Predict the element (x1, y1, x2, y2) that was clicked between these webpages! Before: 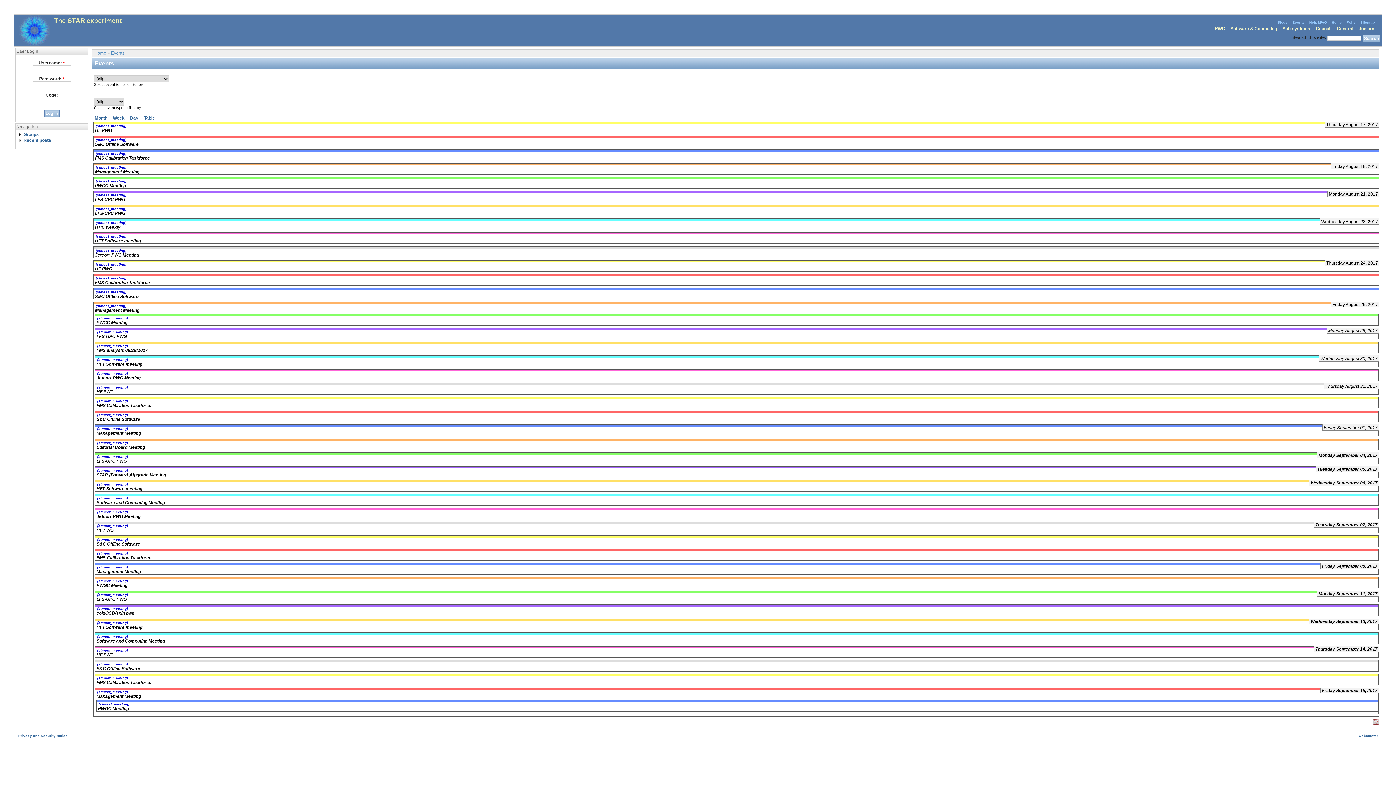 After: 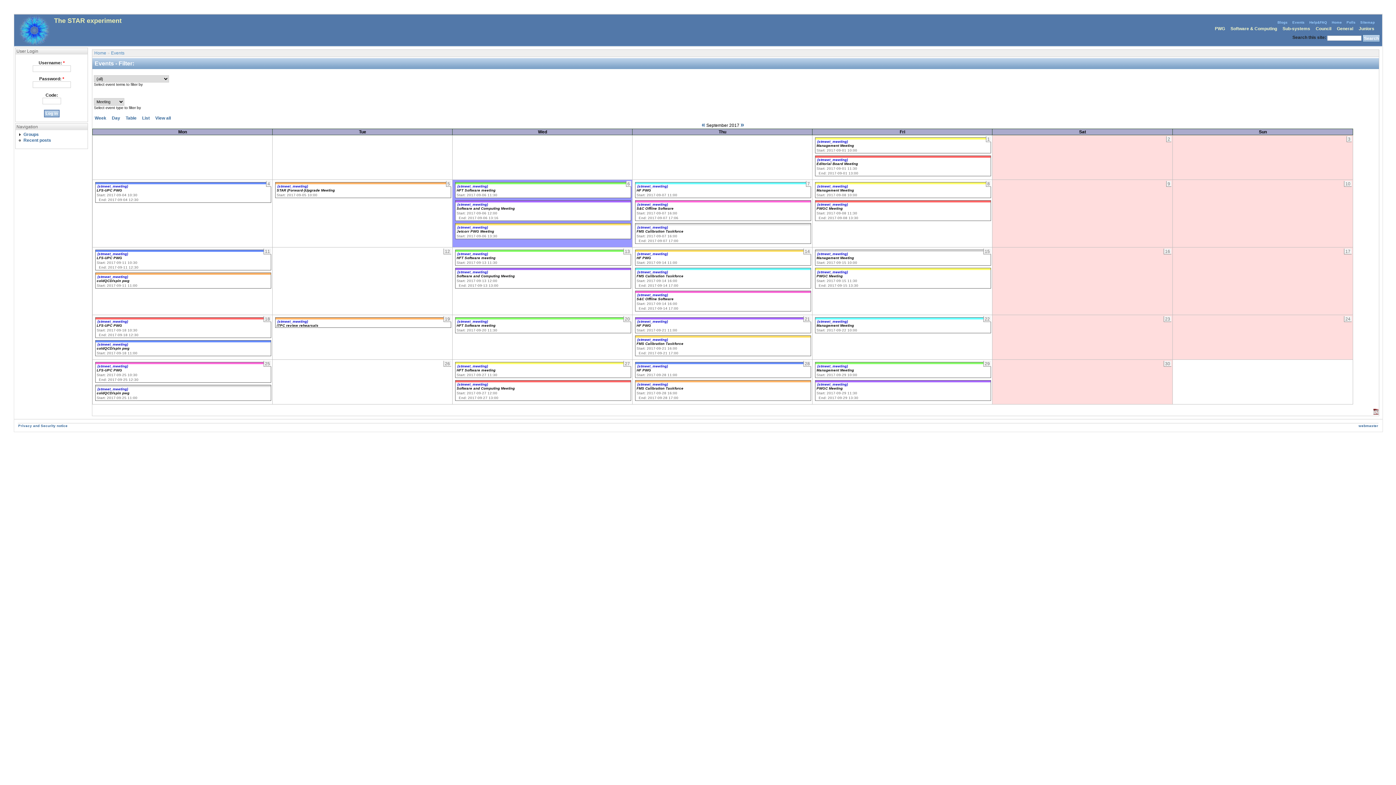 Action: bbox: (97, 496, 127, 500) label: (stmeet_meeting)